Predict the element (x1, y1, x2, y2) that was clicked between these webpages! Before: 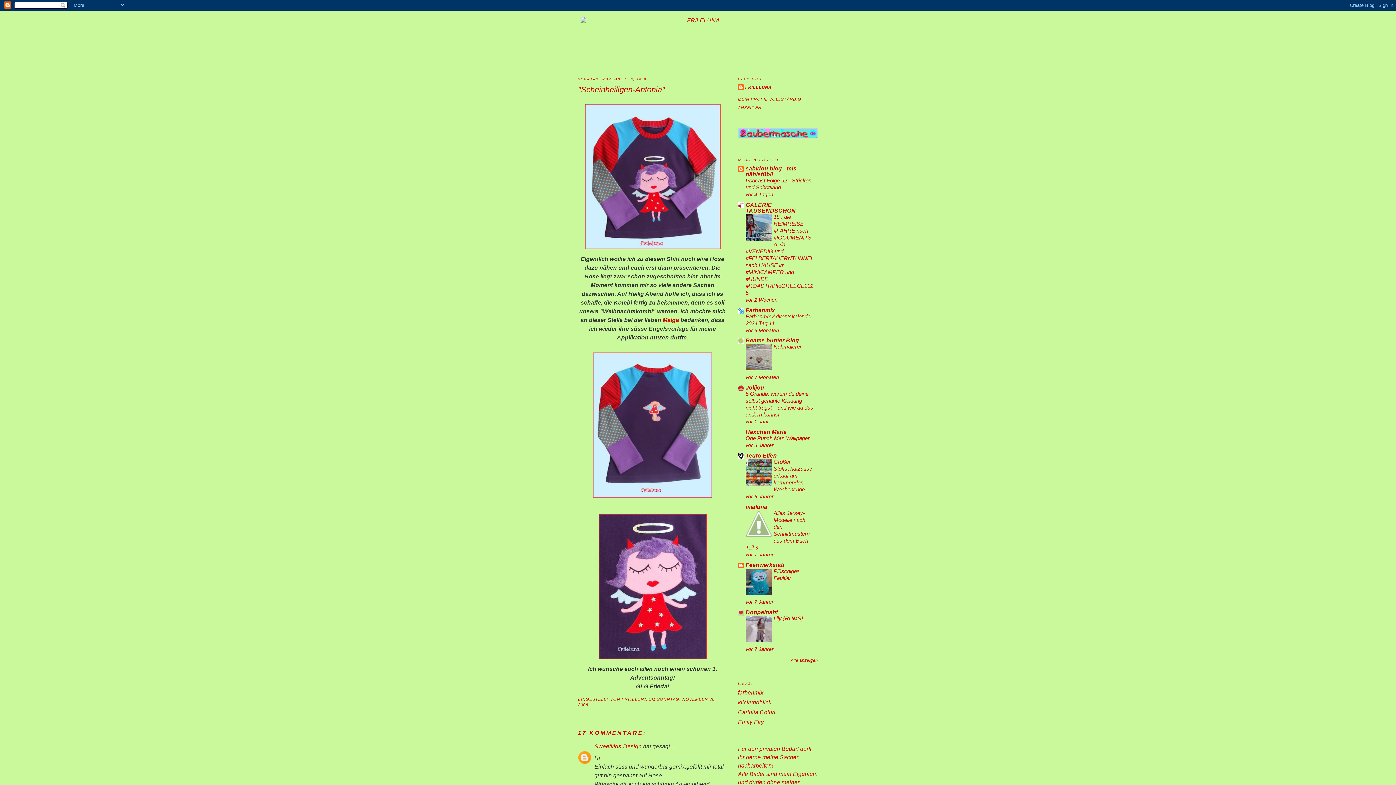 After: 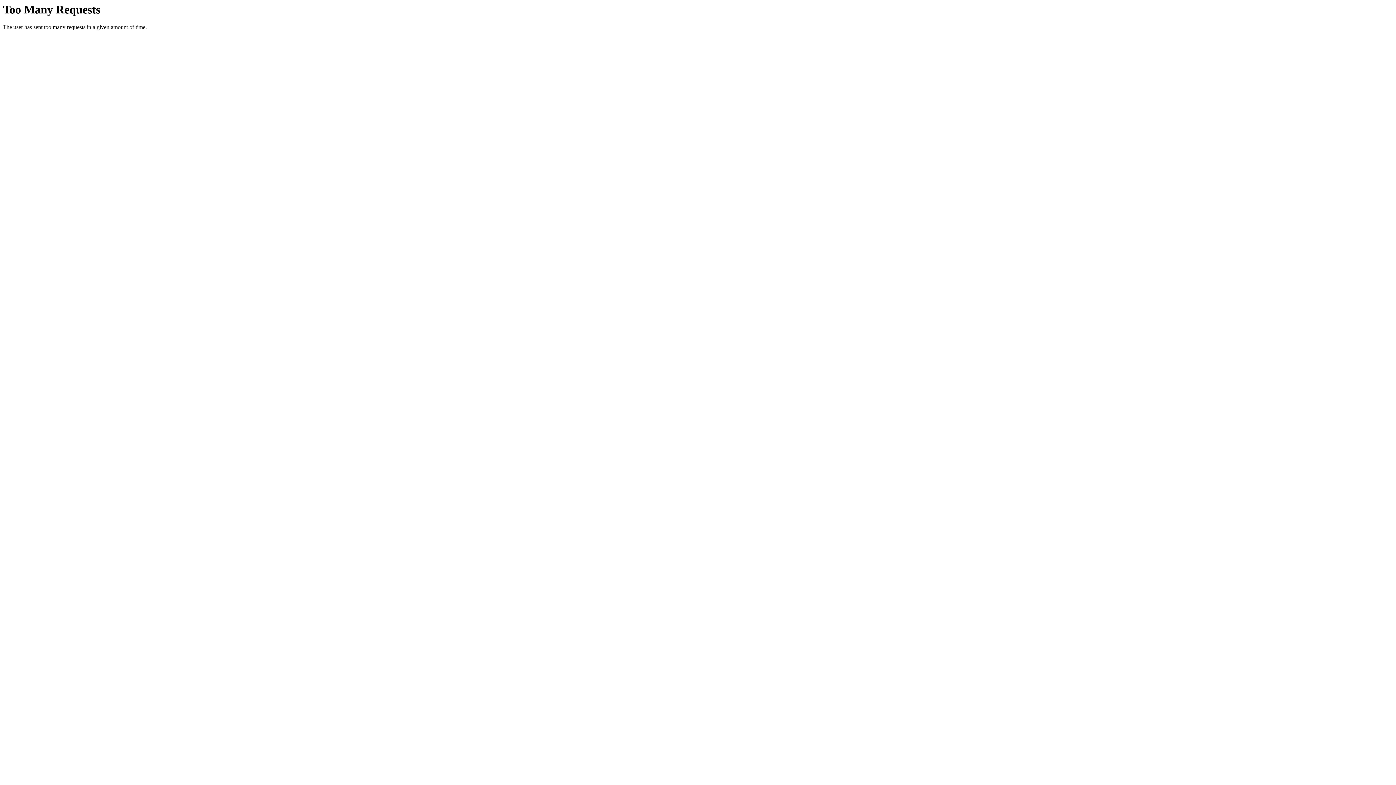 Action: bbox: (738, 133, 818, 139)